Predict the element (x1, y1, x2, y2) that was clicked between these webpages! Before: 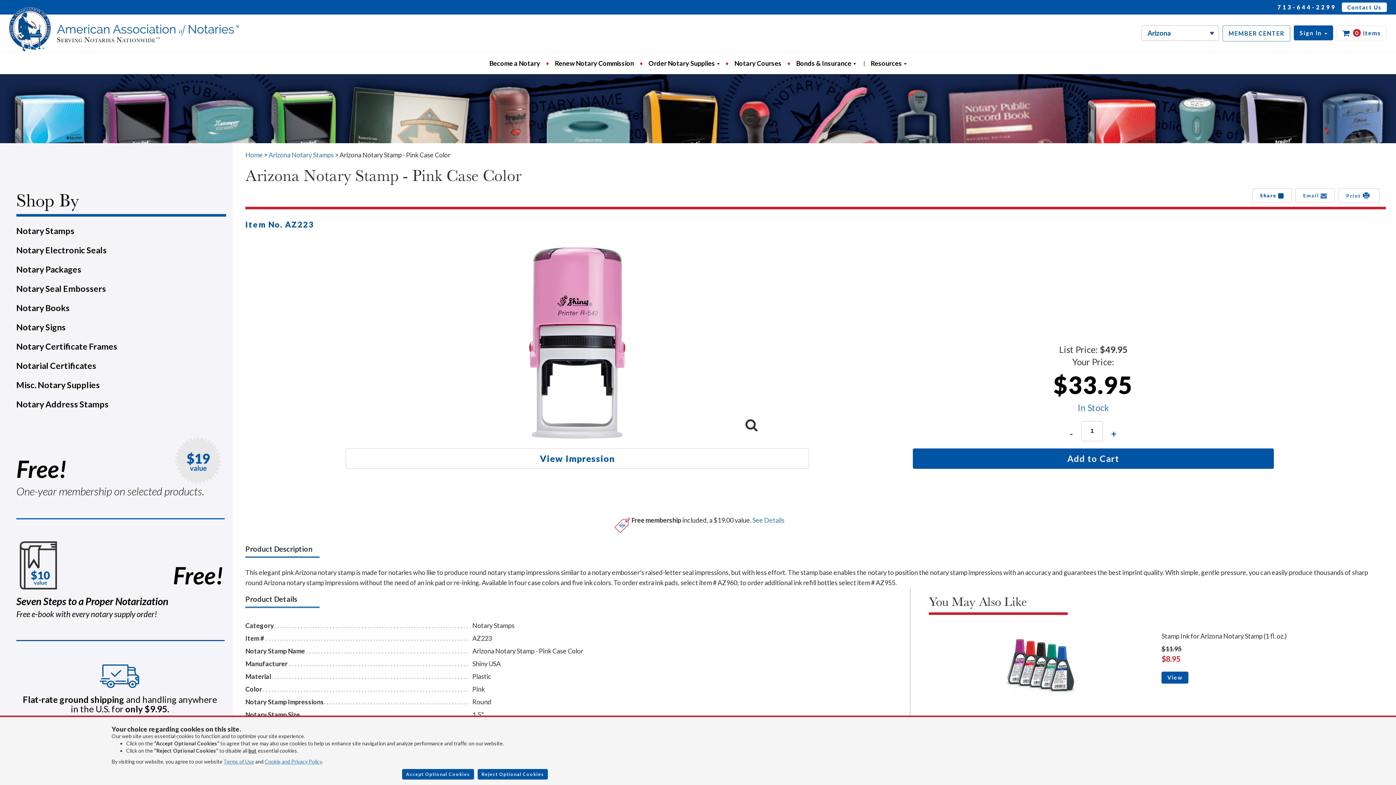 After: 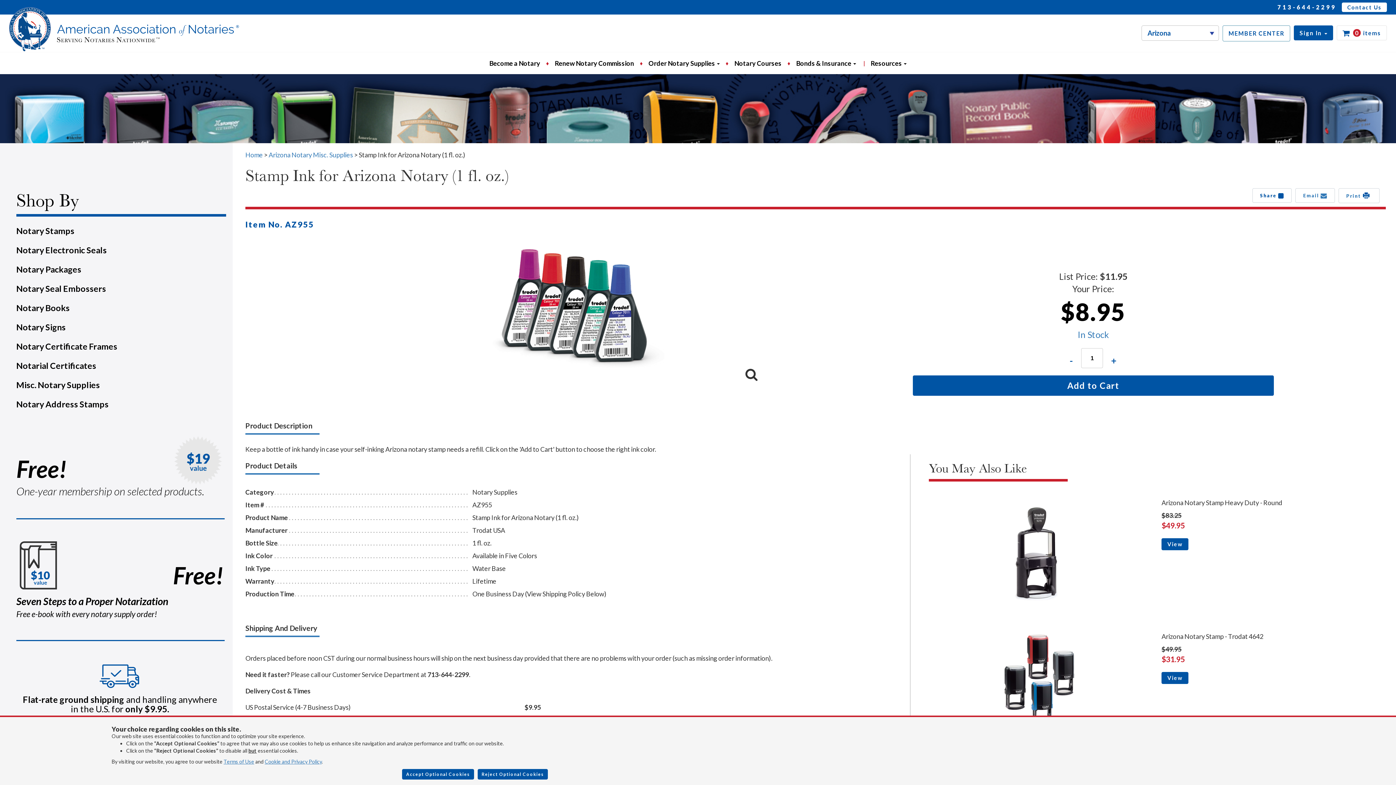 Action: bbox: (1161, 672, 1188, 684) label: View